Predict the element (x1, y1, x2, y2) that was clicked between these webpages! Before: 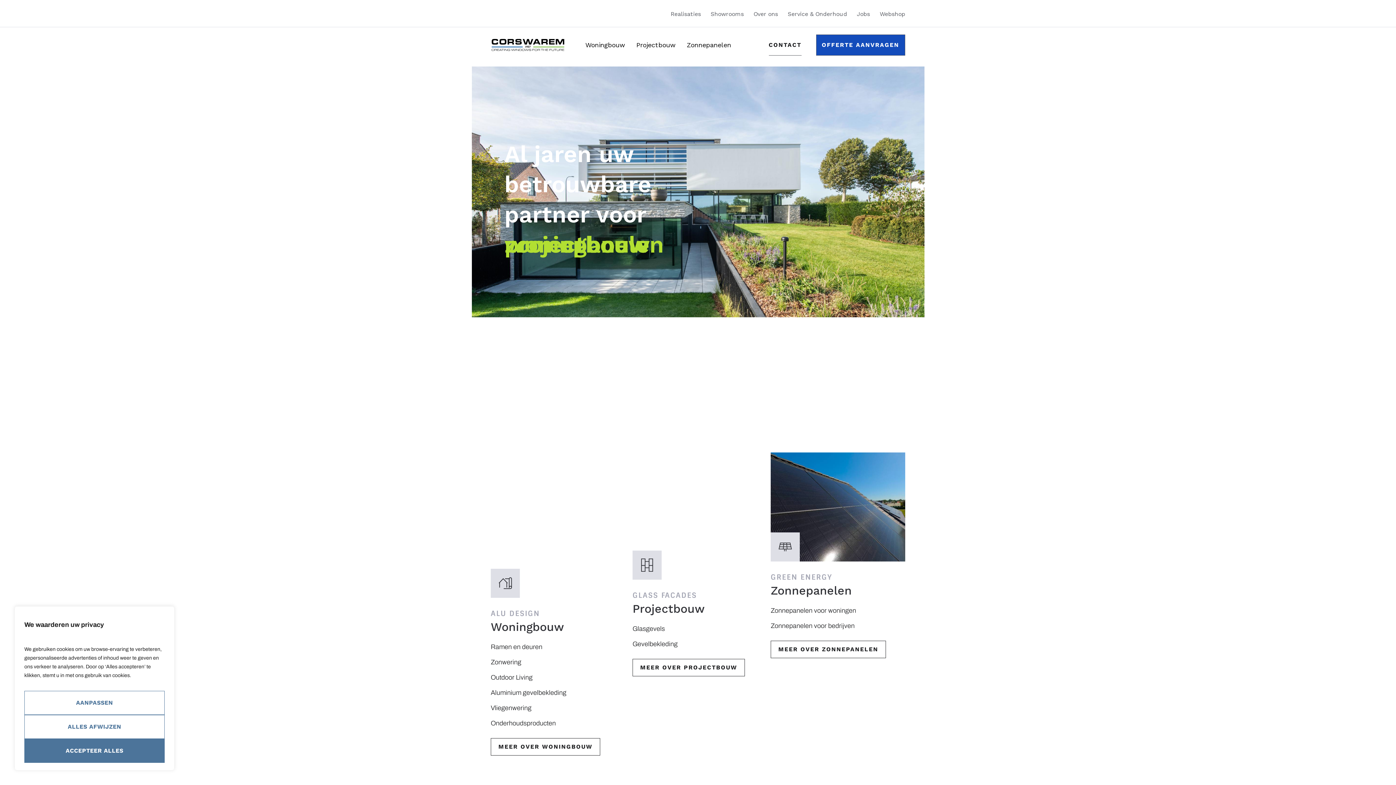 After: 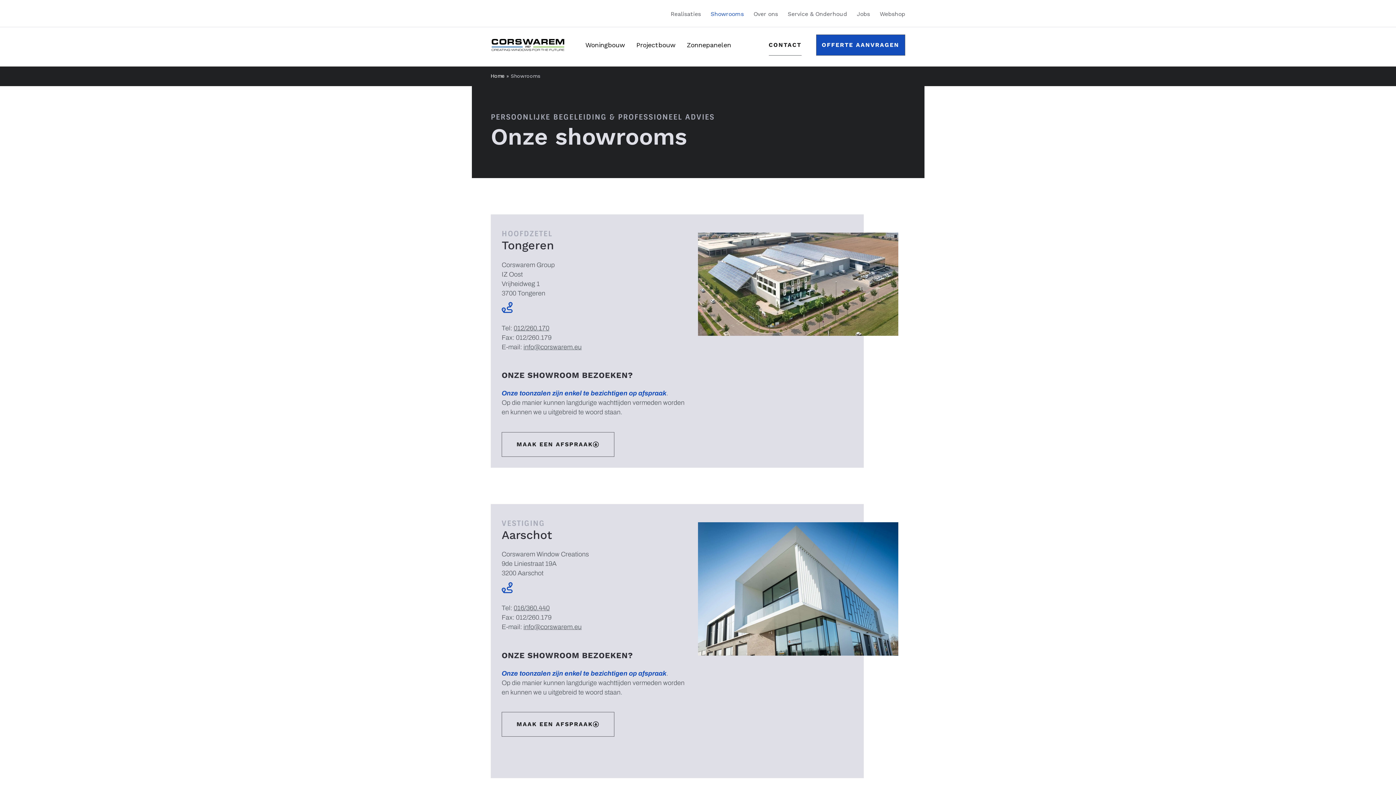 Action: bbox: (710, 5, 744, 22) label: Showrooms